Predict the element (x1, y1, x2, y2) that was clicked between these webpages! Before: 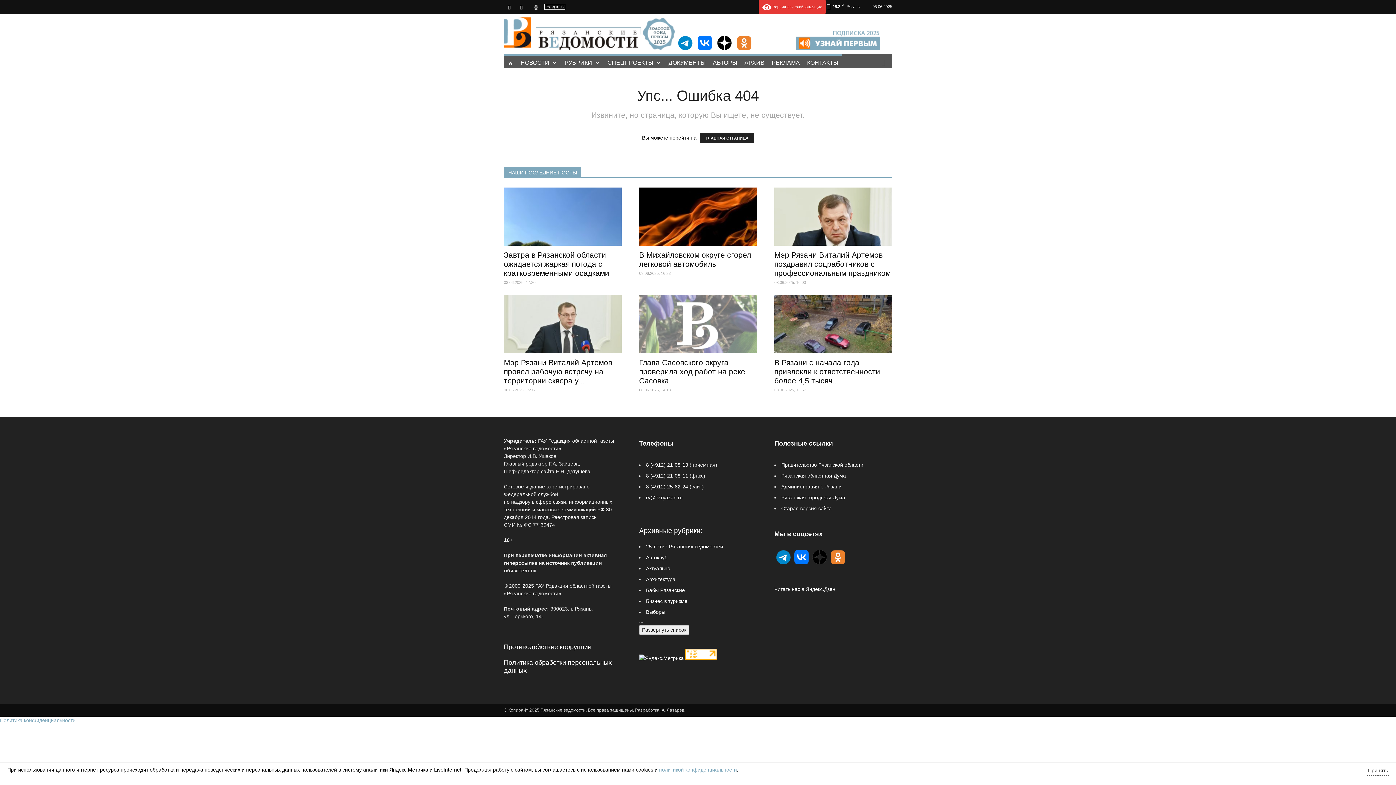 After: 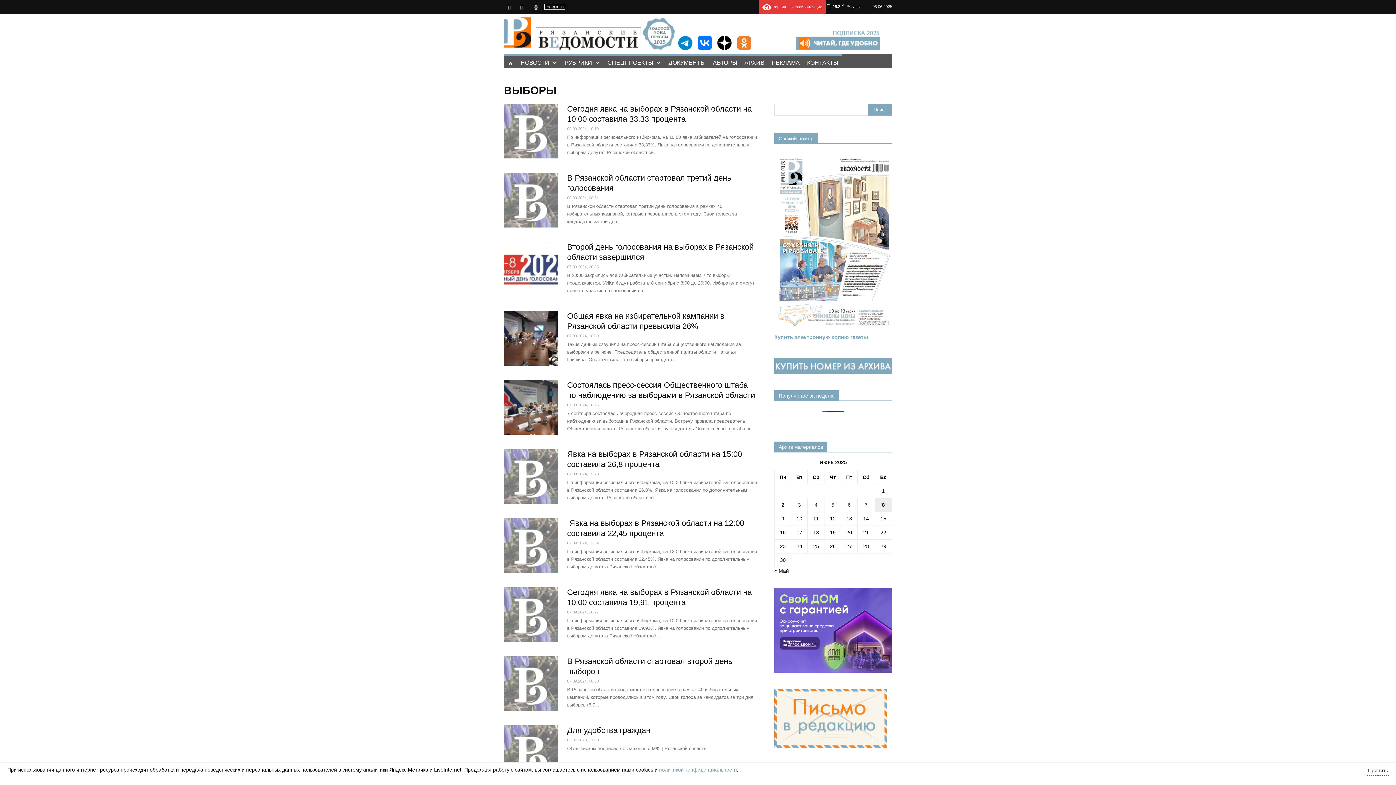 Action: bbox: (646, 609, 665, 615) label: Выборы